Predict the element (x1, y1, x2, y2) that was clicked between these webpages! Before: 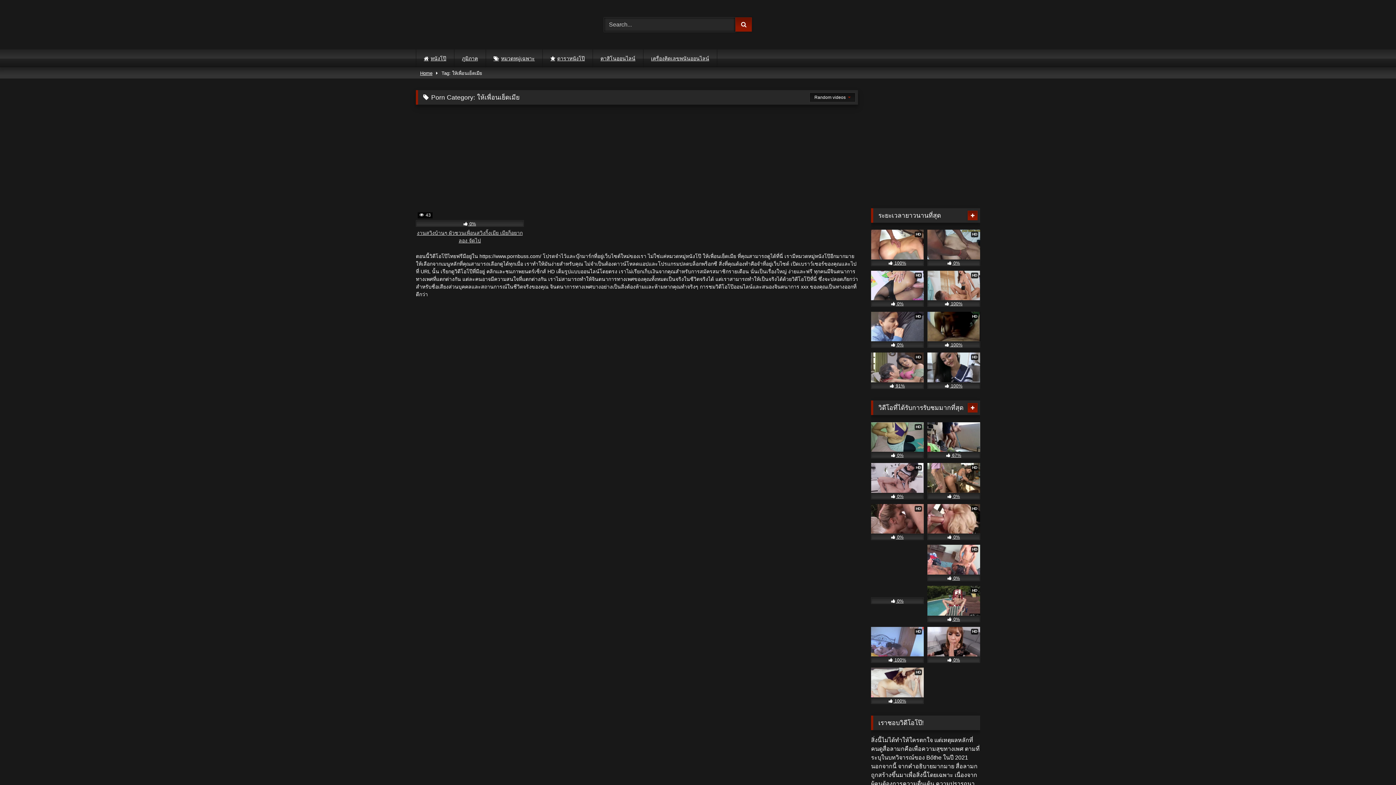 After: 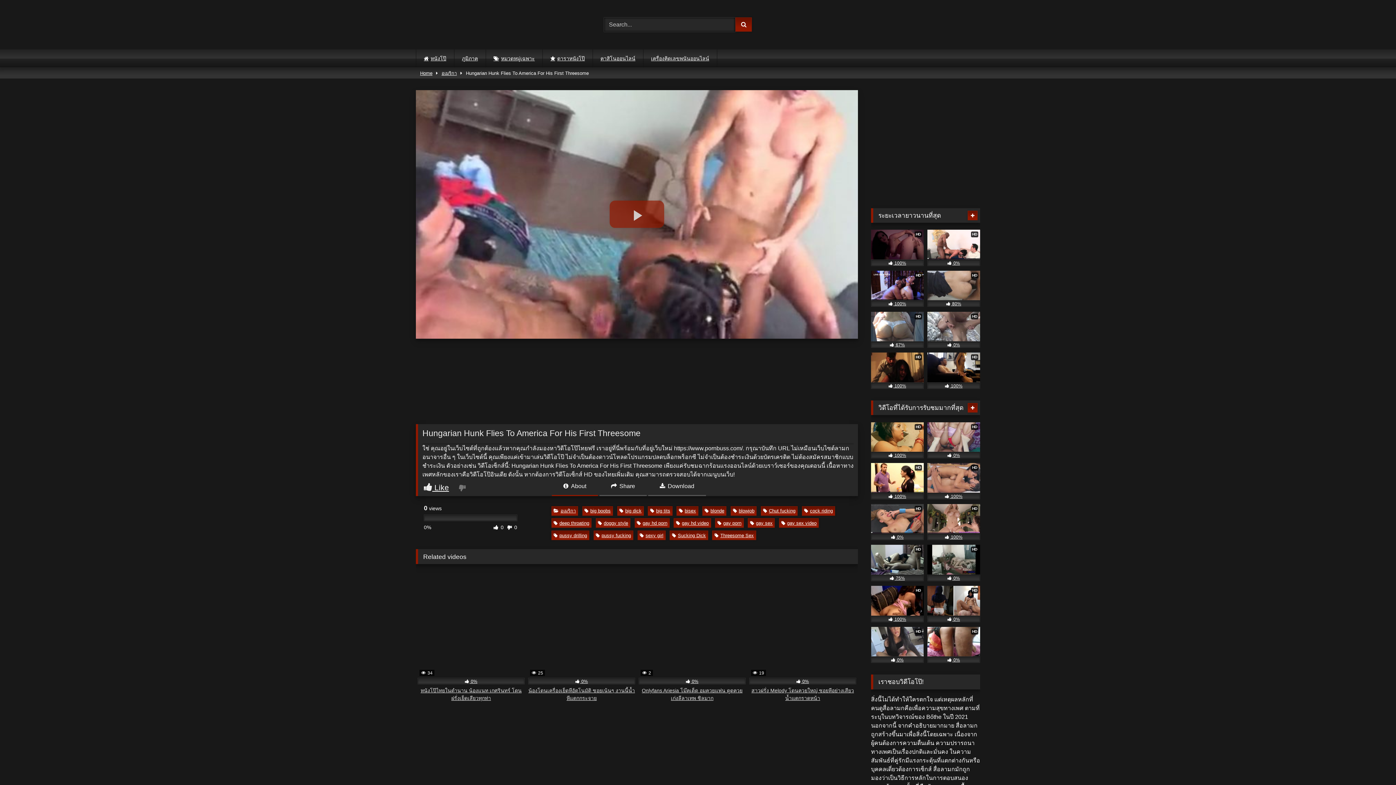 Action: bbox: (927, 545, 980, 581) label: HD
 0%